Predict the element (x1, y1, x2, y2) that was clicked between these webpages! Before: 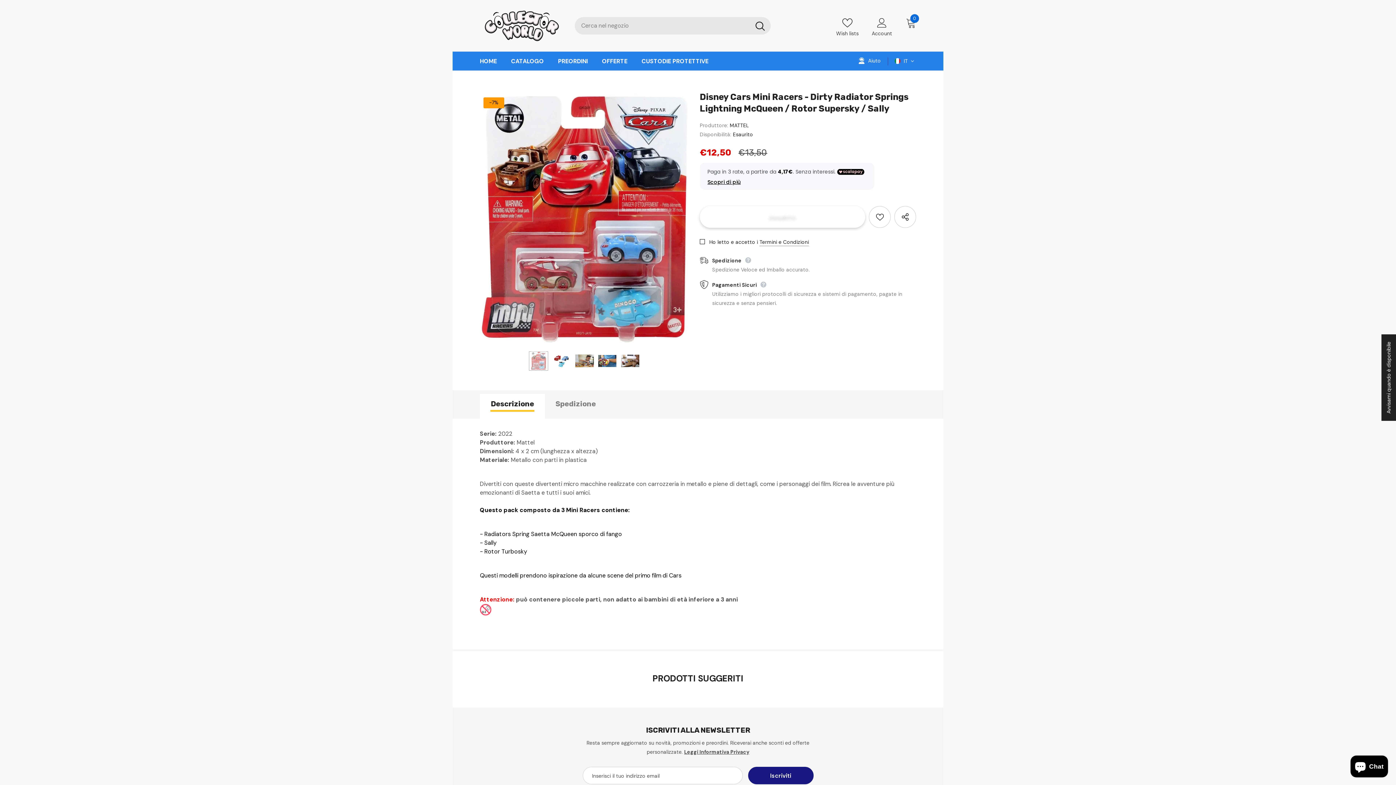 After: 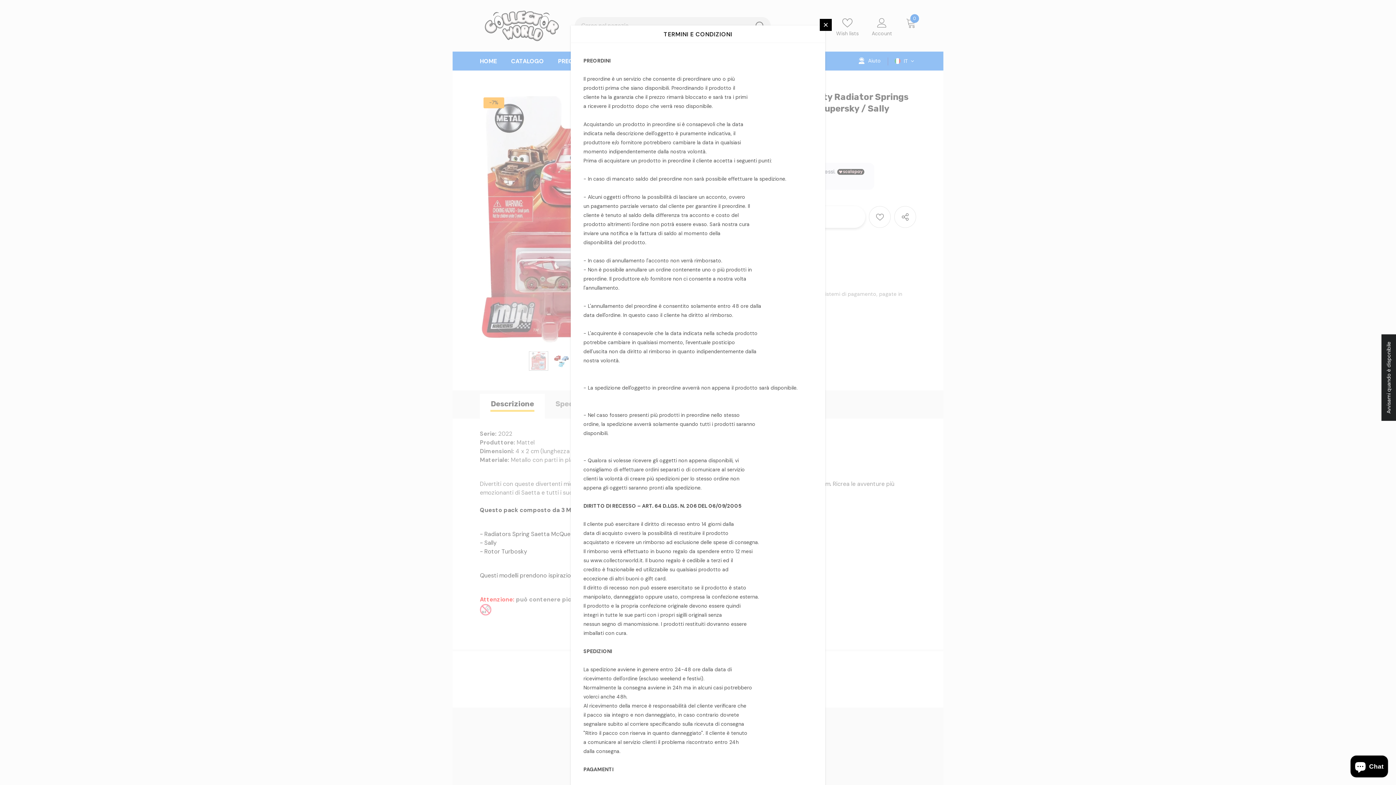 Action: bbox: (759, 237, 809, 247) label: link